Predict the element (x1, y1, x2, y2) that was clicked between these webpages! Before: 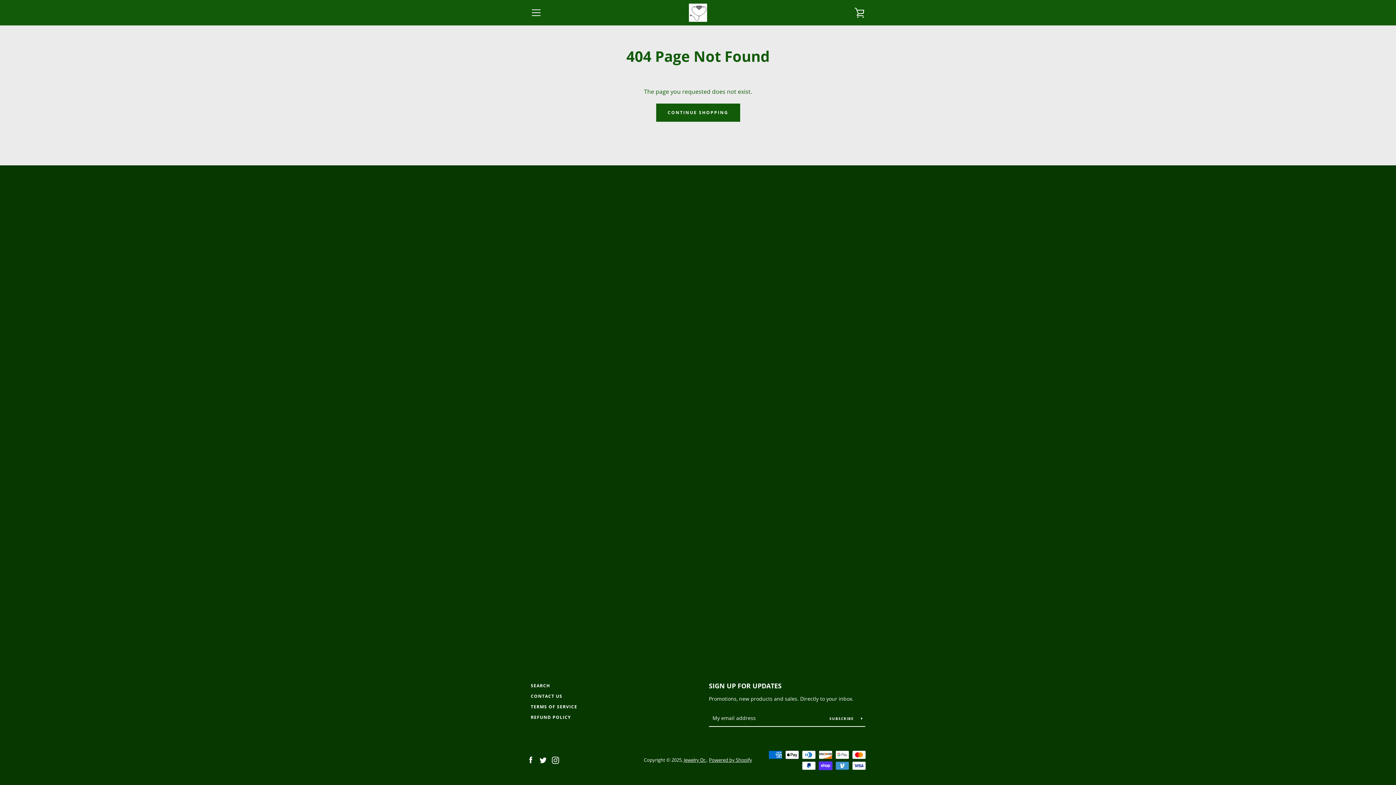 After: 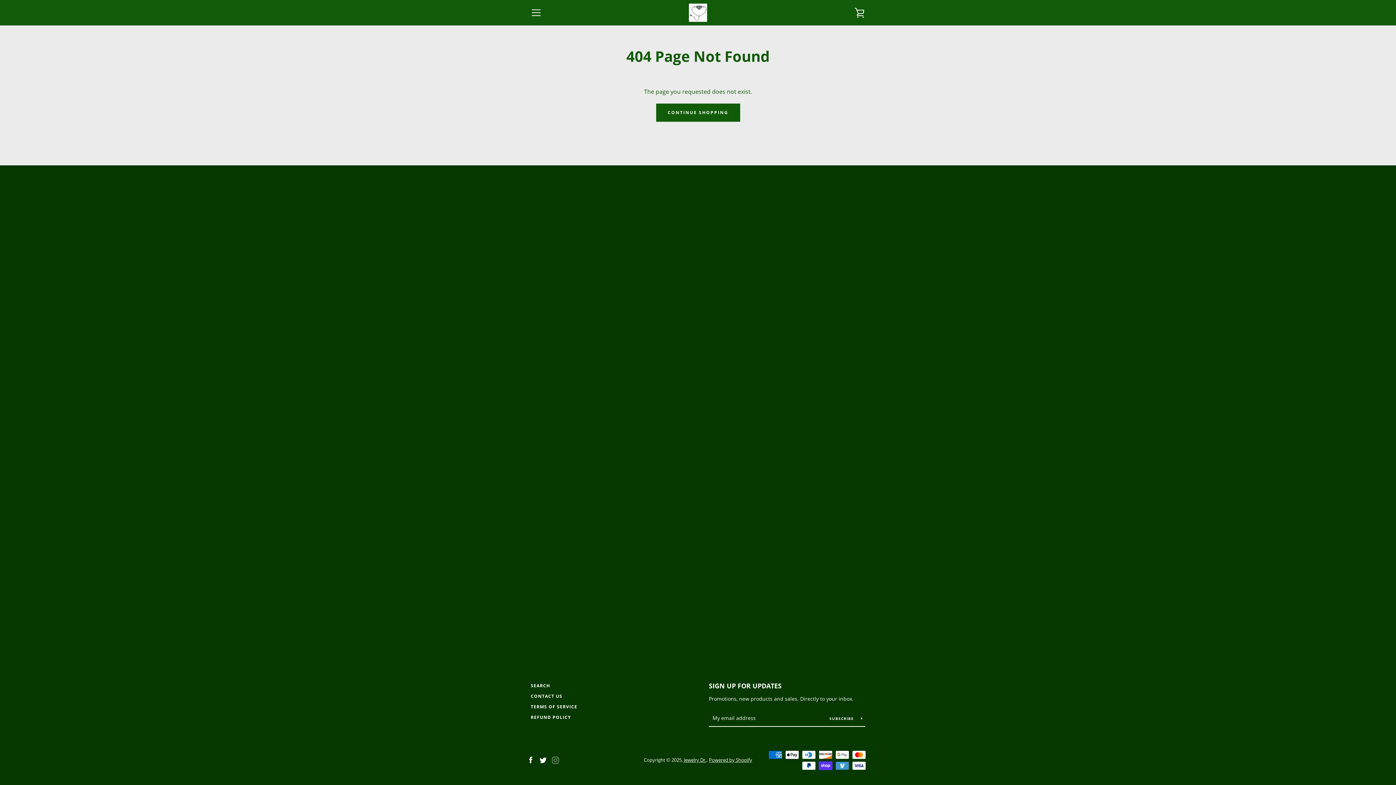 Action: label: Instagram bbox: (552, 756, 559, 764)